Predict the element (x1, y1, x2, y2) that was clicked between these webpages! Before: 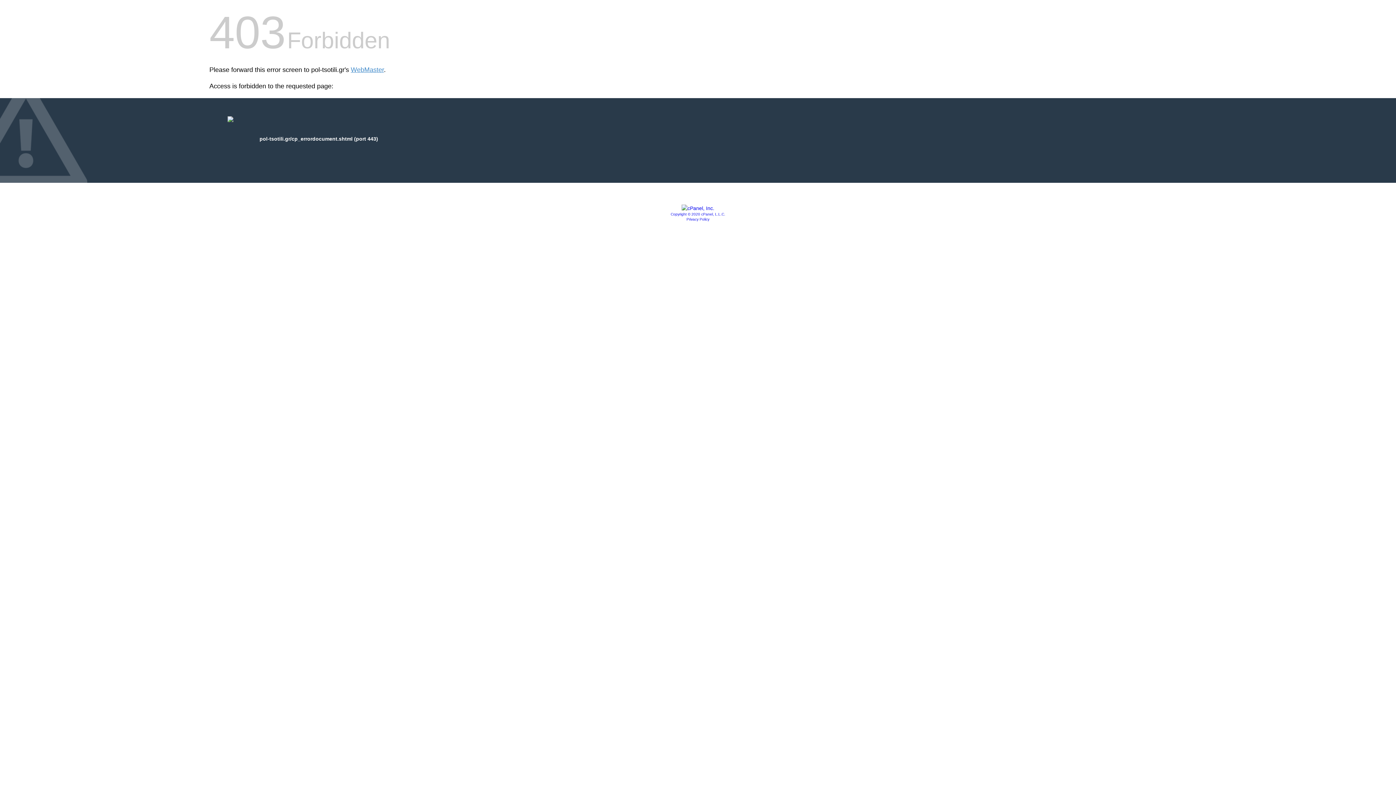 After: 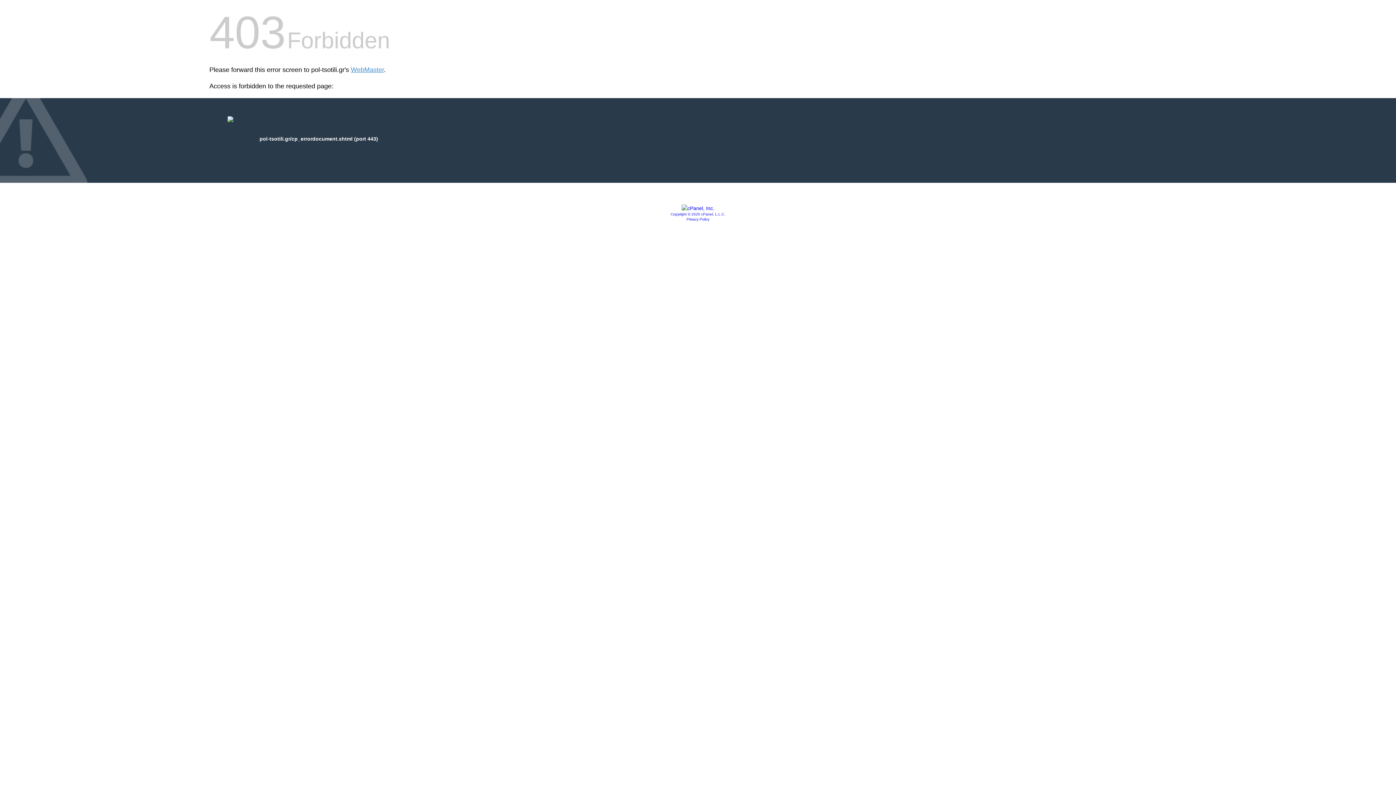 Action: bbox: (686, 217, 709, 221) label: Privacy Policy